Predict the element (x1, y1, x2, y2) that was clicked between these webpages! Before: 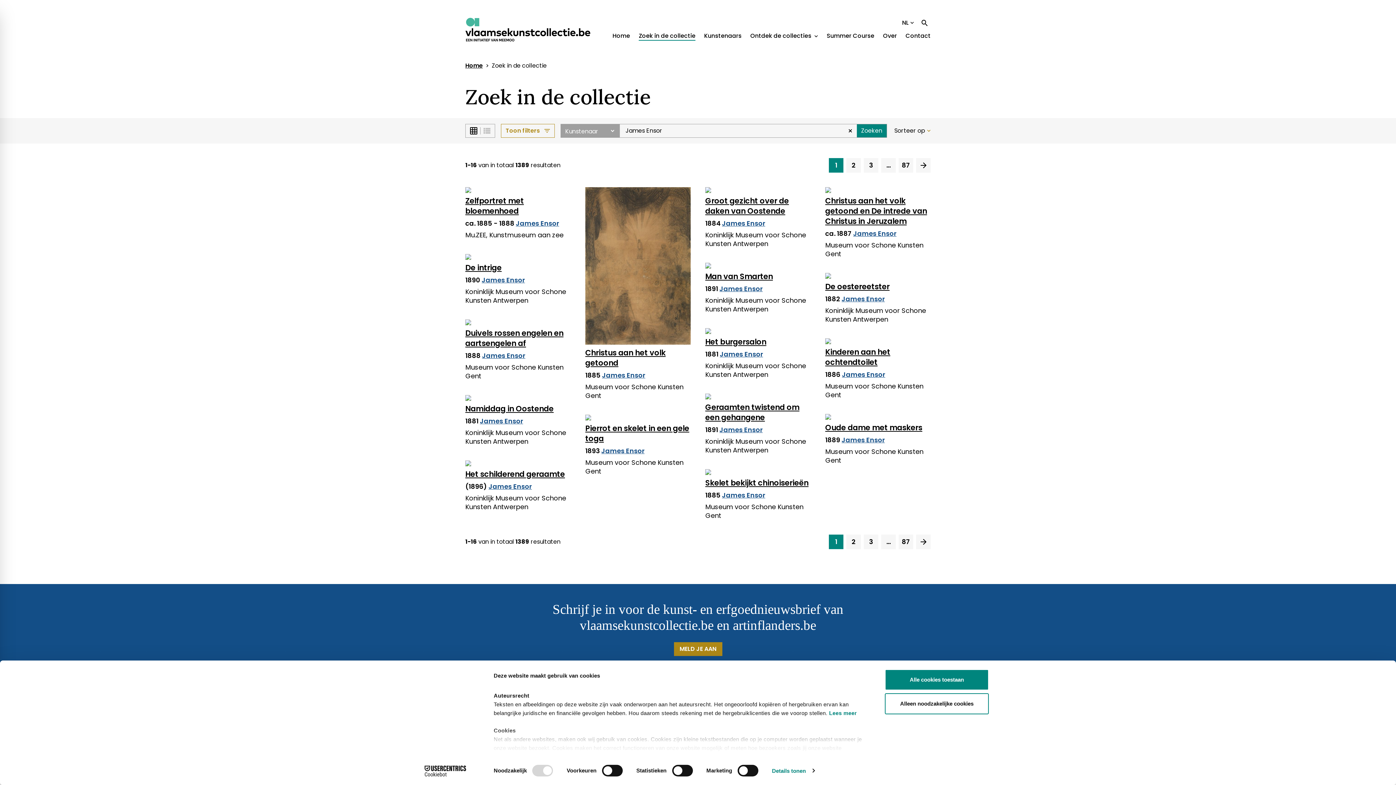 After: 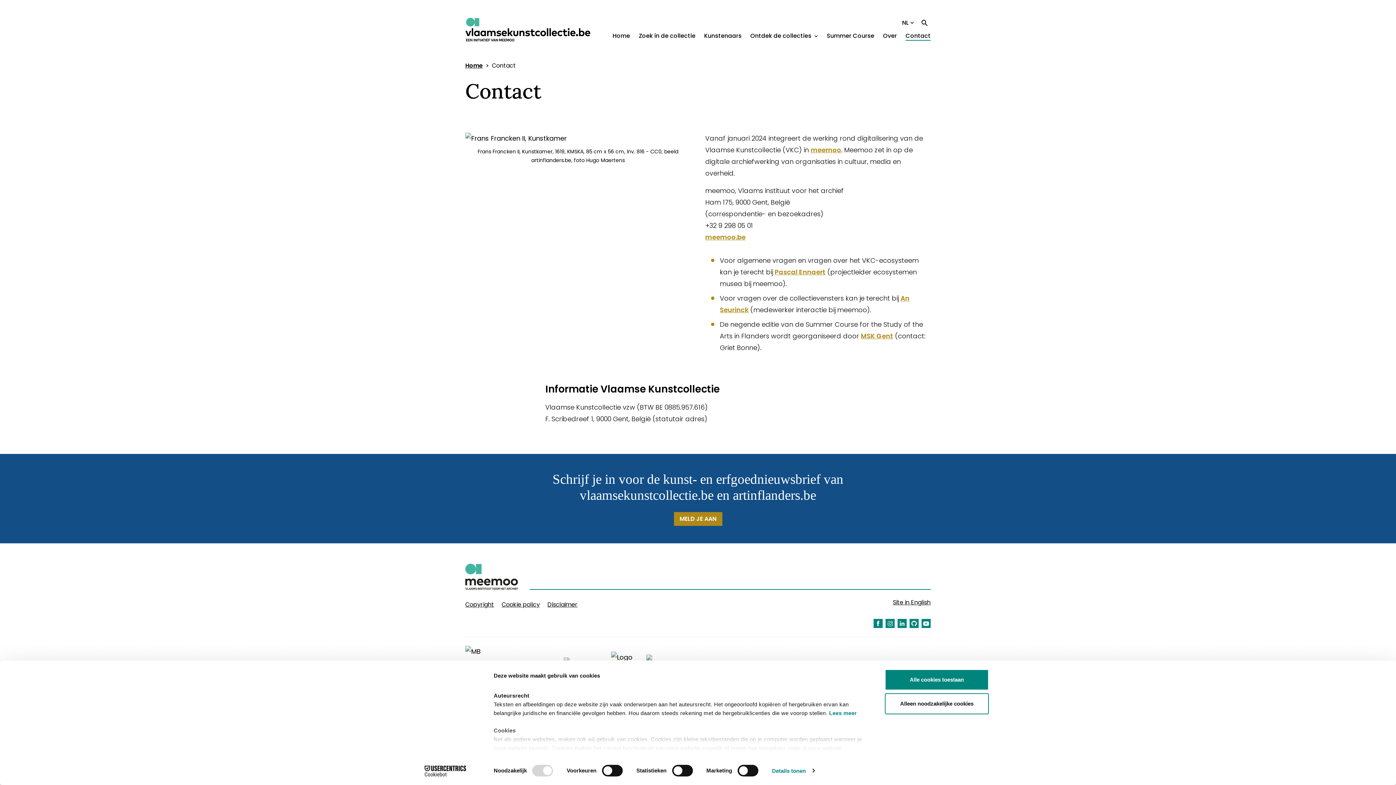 Action: label: Contact bbox: (905, 31, 930, 40)